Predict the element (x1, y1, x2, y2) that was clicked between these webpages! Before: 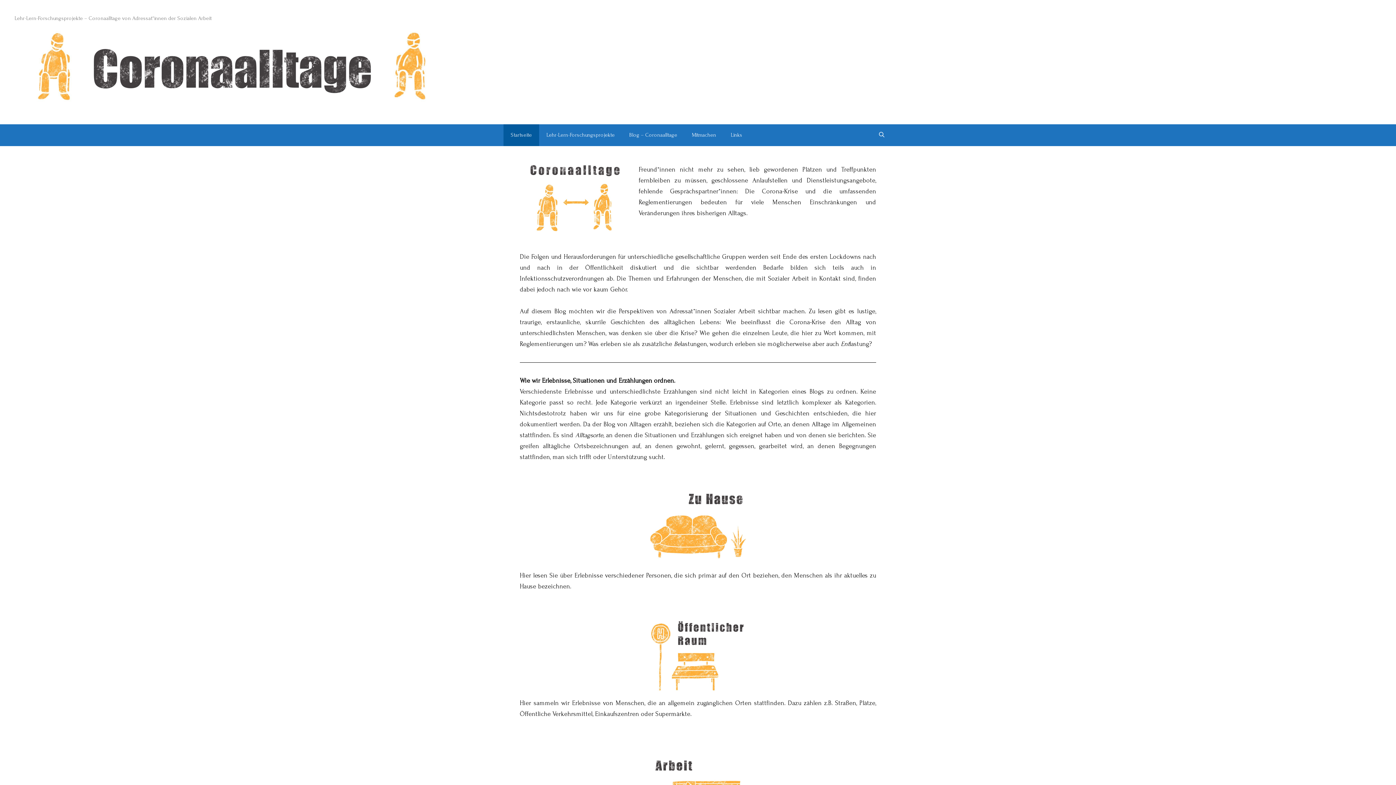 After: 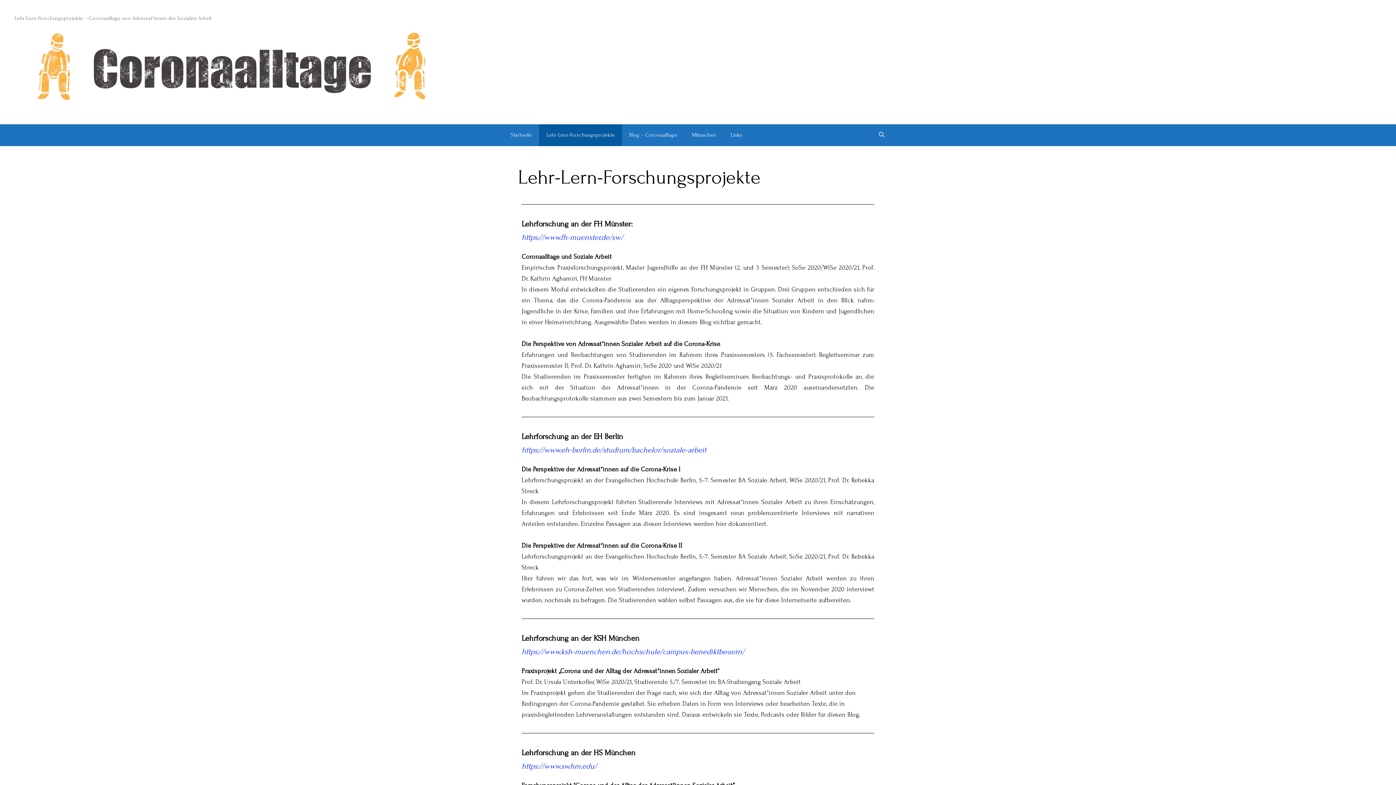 Action: label: Lehr-Lern-Forschungsprojekte bbox: (539, 124, 622, 146)